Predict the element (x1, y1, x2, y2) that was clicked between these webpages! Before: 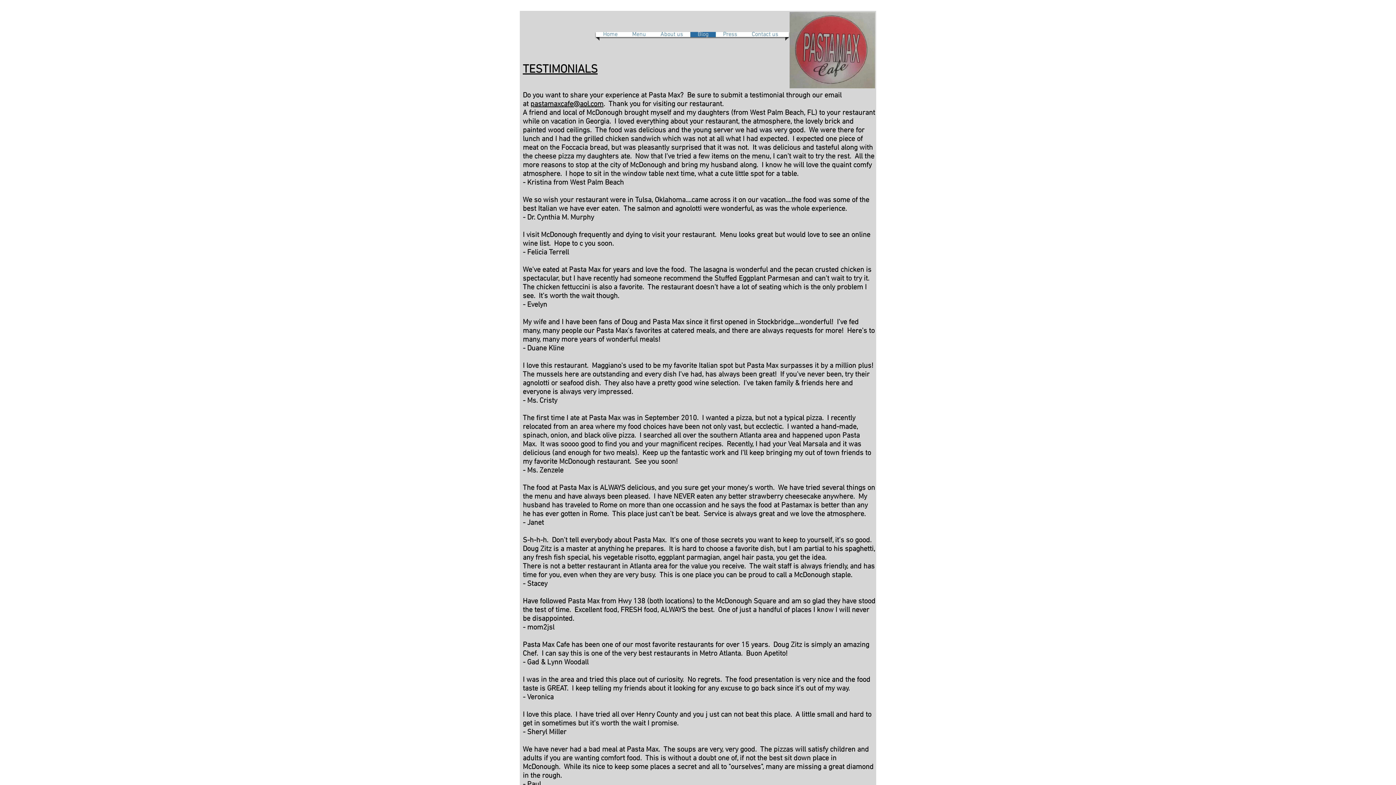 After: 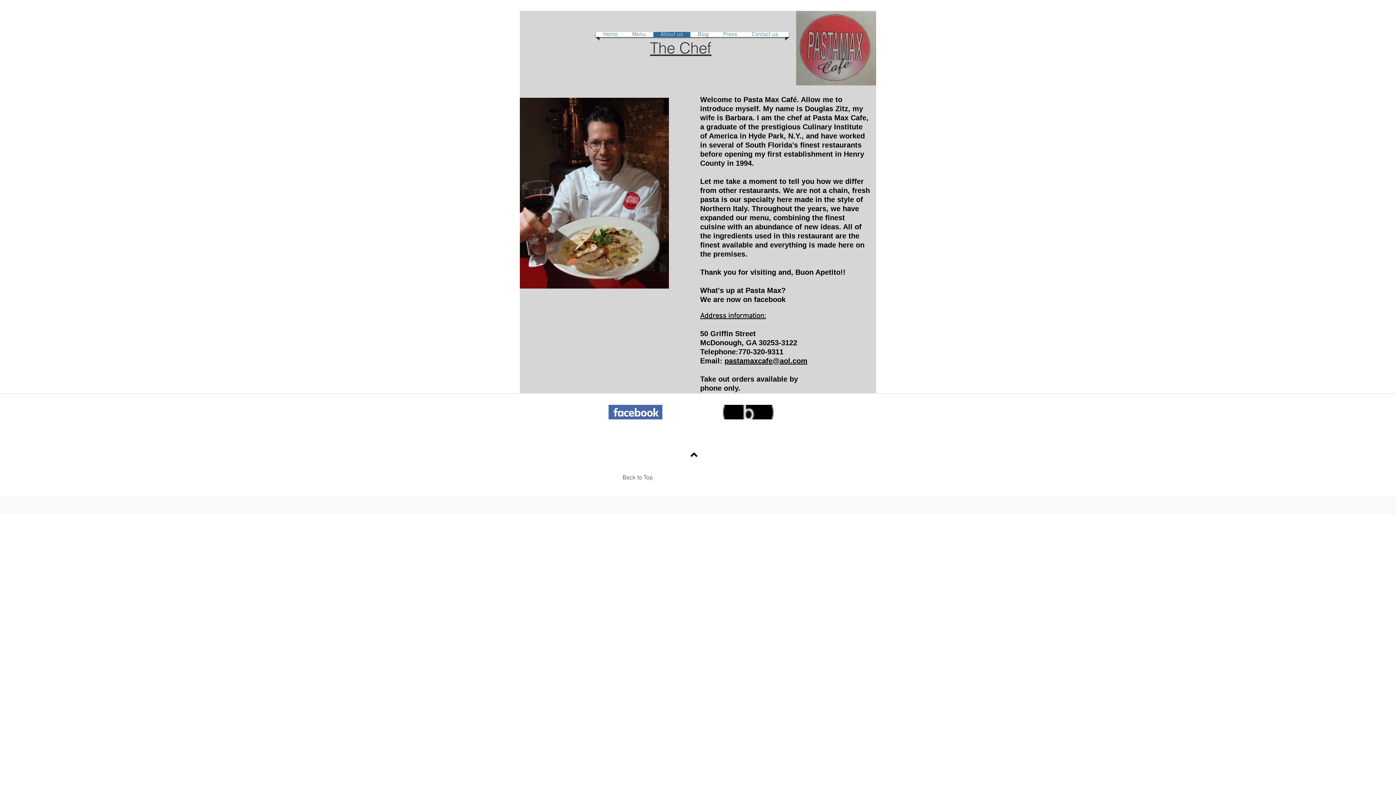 Action: bbox: (655, 32, 688, 37) label: About us